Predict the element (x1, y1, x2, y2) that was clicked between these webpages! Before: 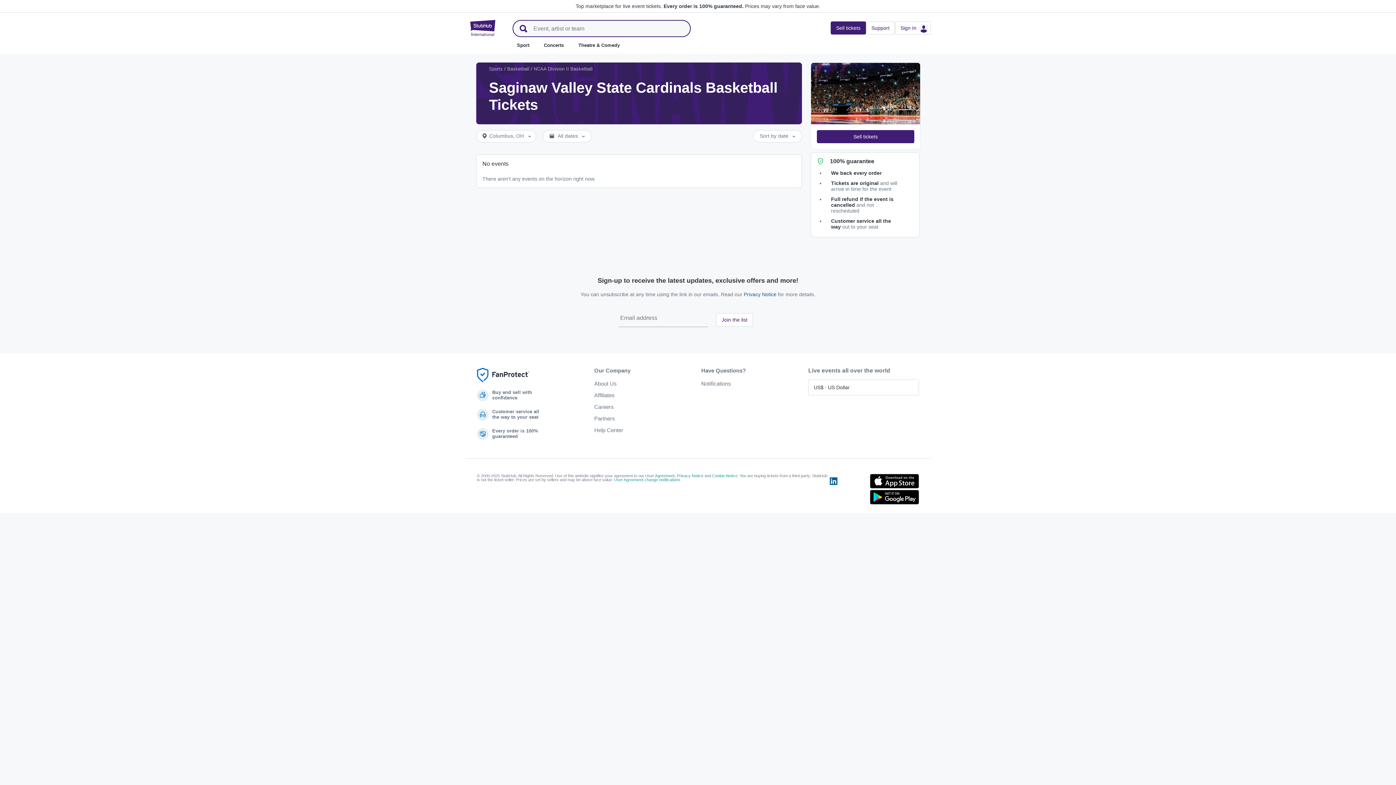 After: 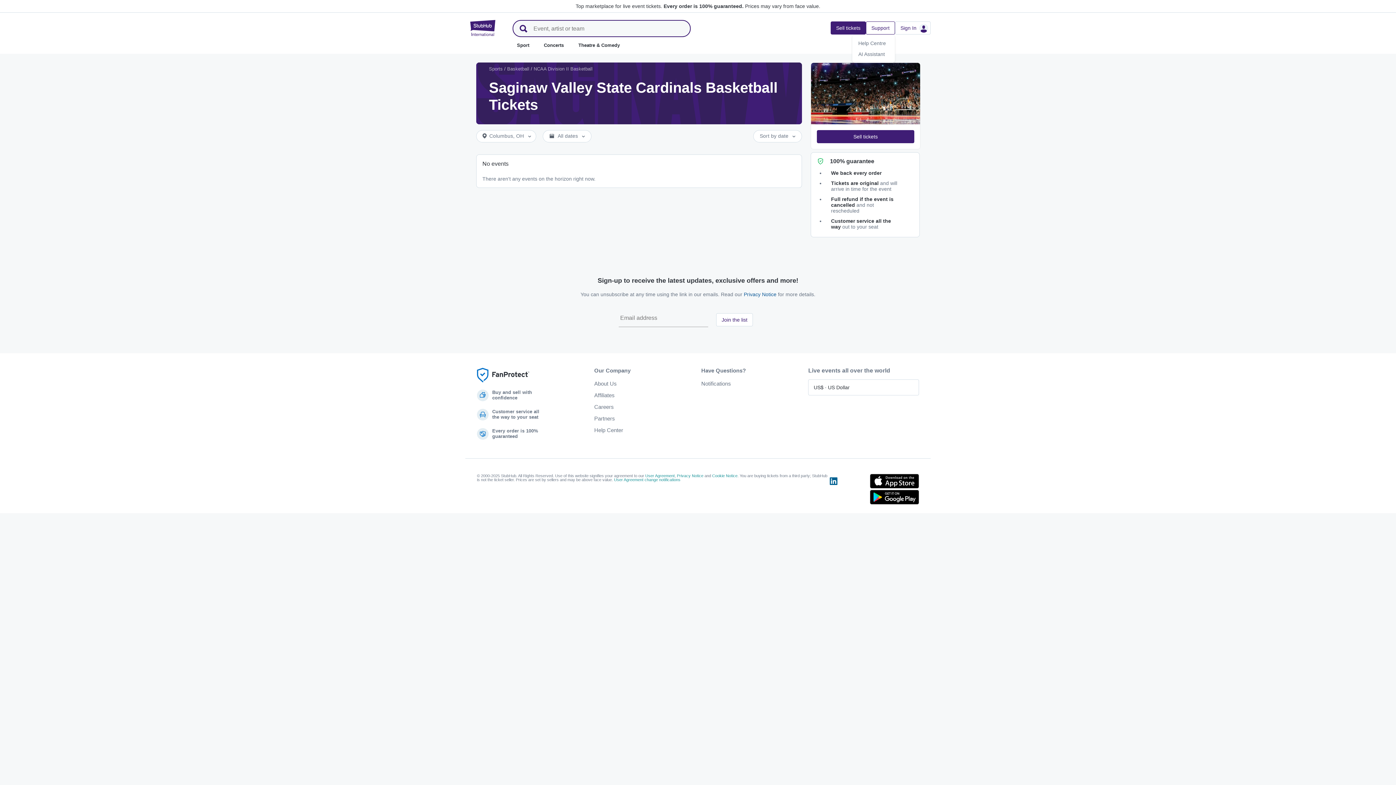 Action: label: Support bbox: (871, 25, 889, 30)